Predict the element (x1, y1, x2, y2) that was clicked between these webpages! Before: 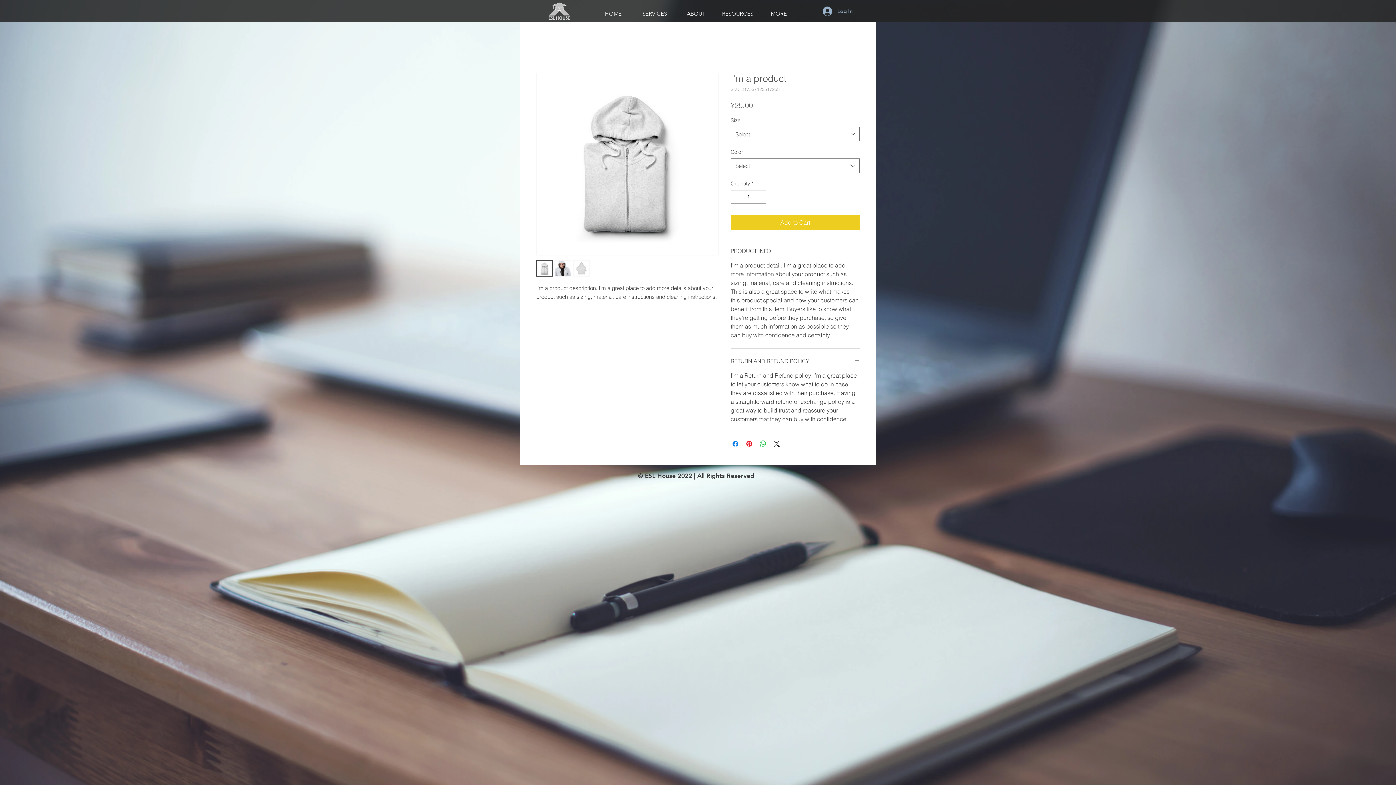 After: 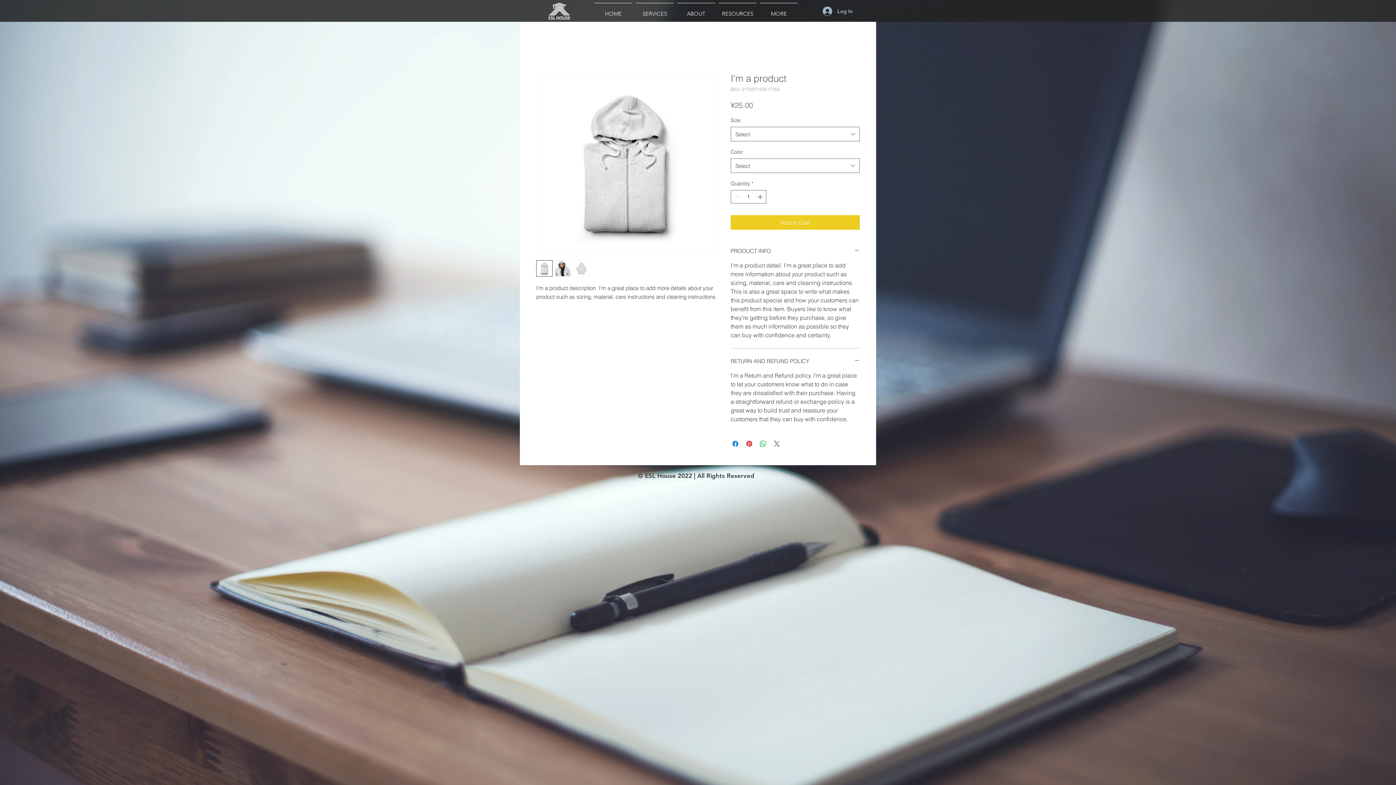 Action: bbox: (772, 439, 781, 448) label: Share on X